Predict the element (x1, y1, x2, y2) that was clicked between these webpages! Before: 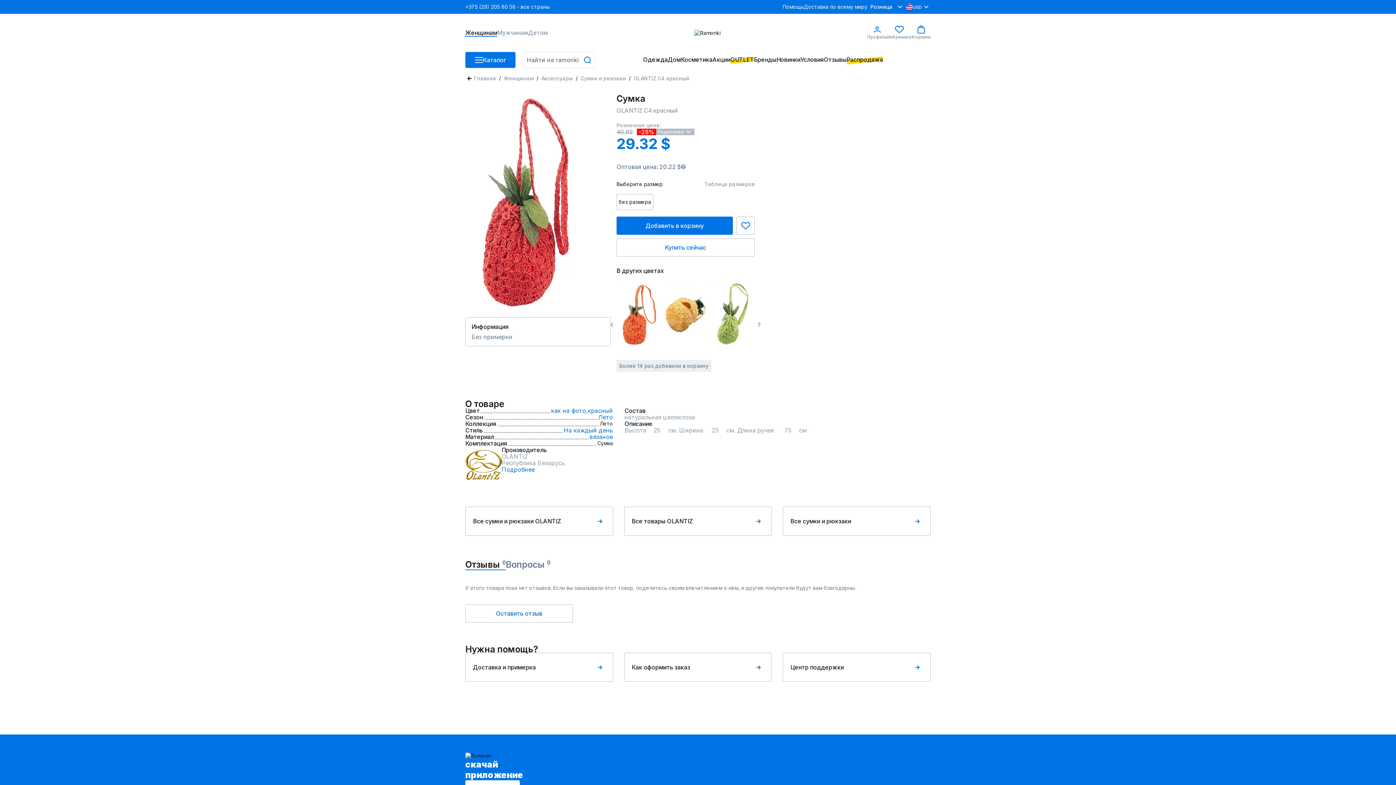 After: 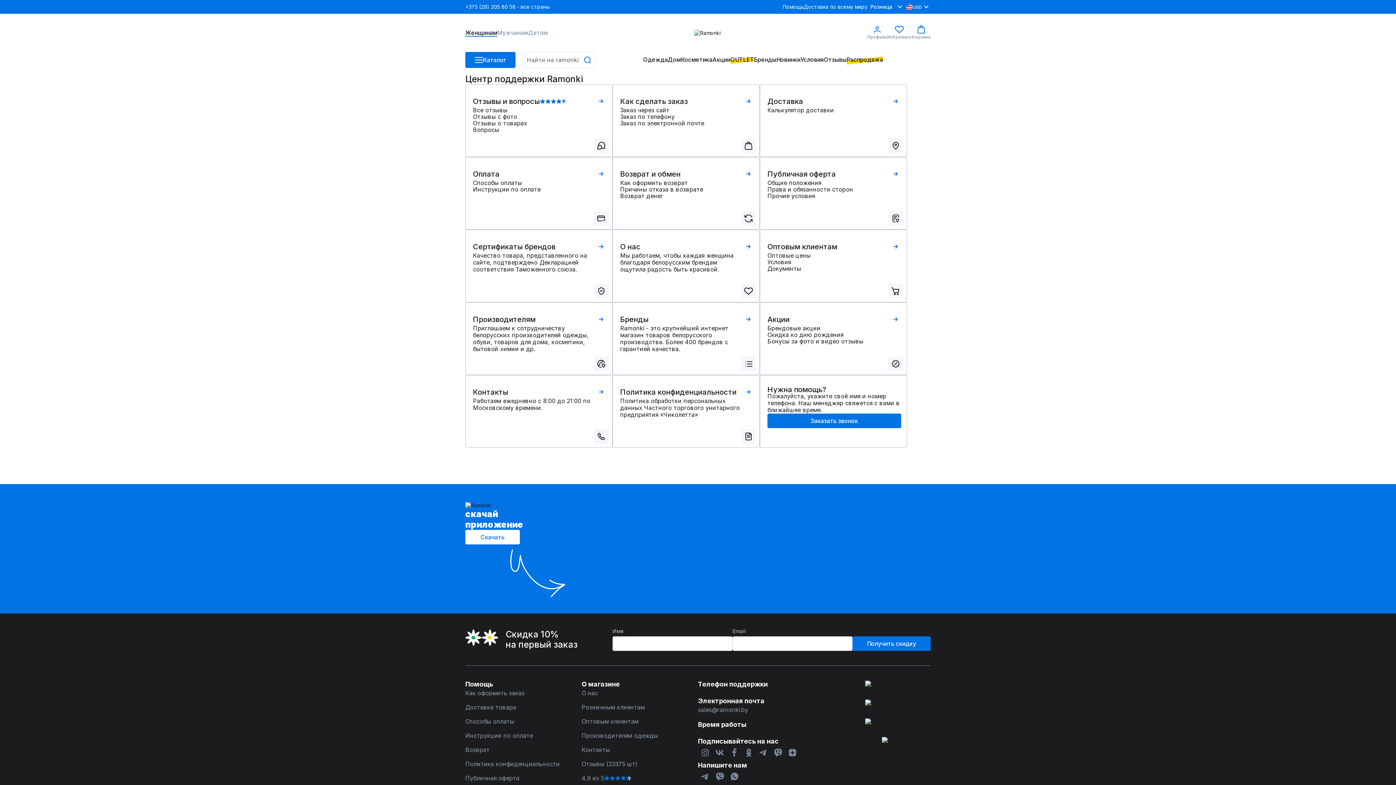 Action: bbox: (782, 3, 804, 9) label: Помощь